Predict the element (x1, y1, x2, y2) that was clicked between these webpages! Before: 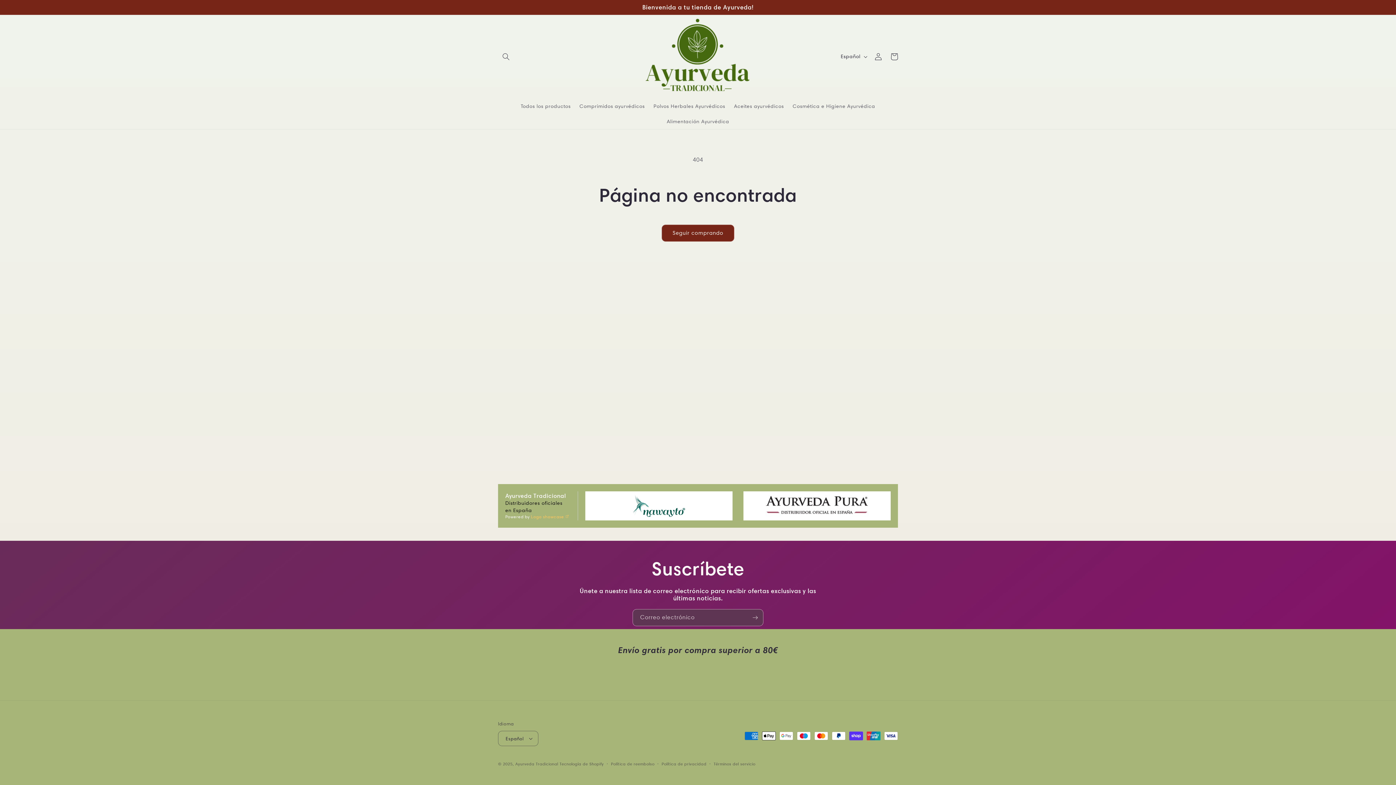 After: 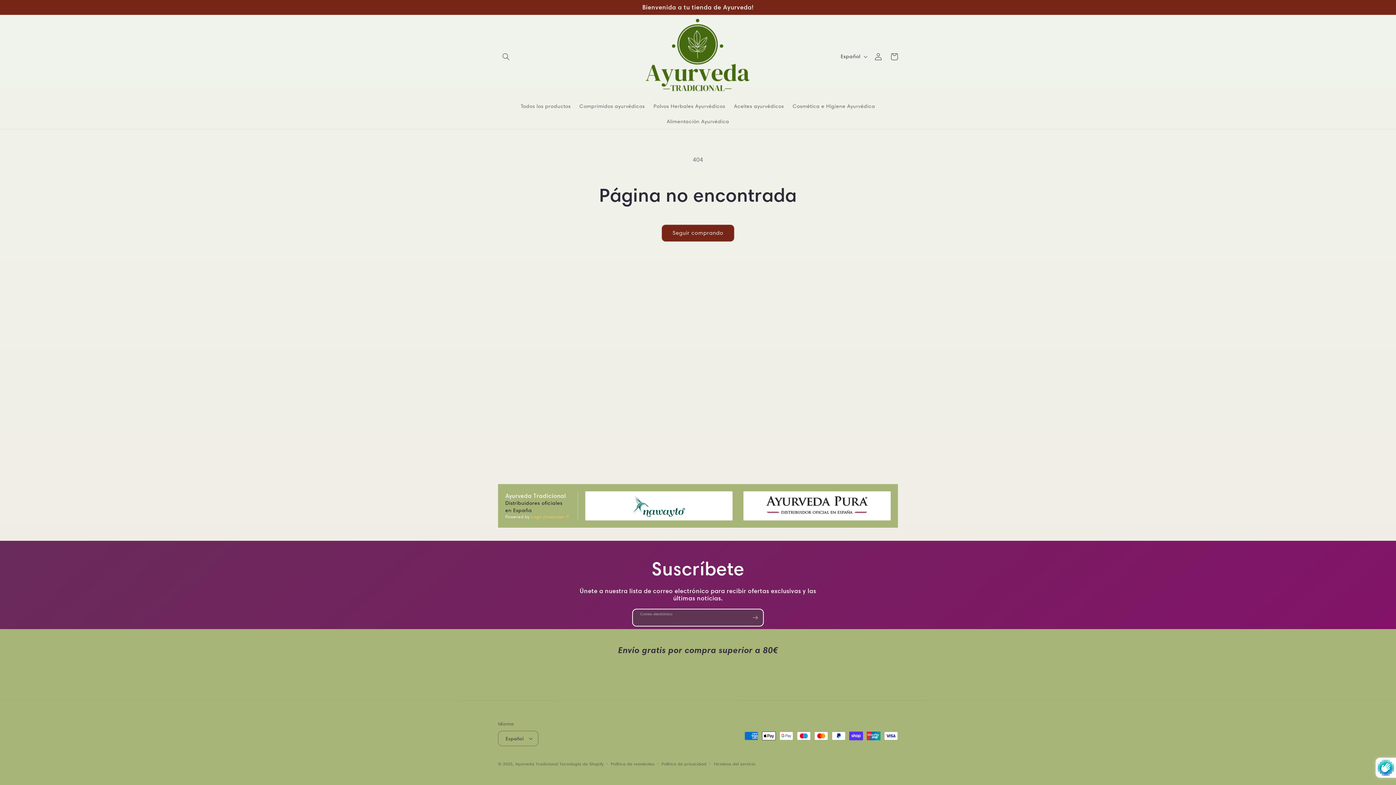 Action: label: Suscribirse bbox: (747, 609, 763, 626)